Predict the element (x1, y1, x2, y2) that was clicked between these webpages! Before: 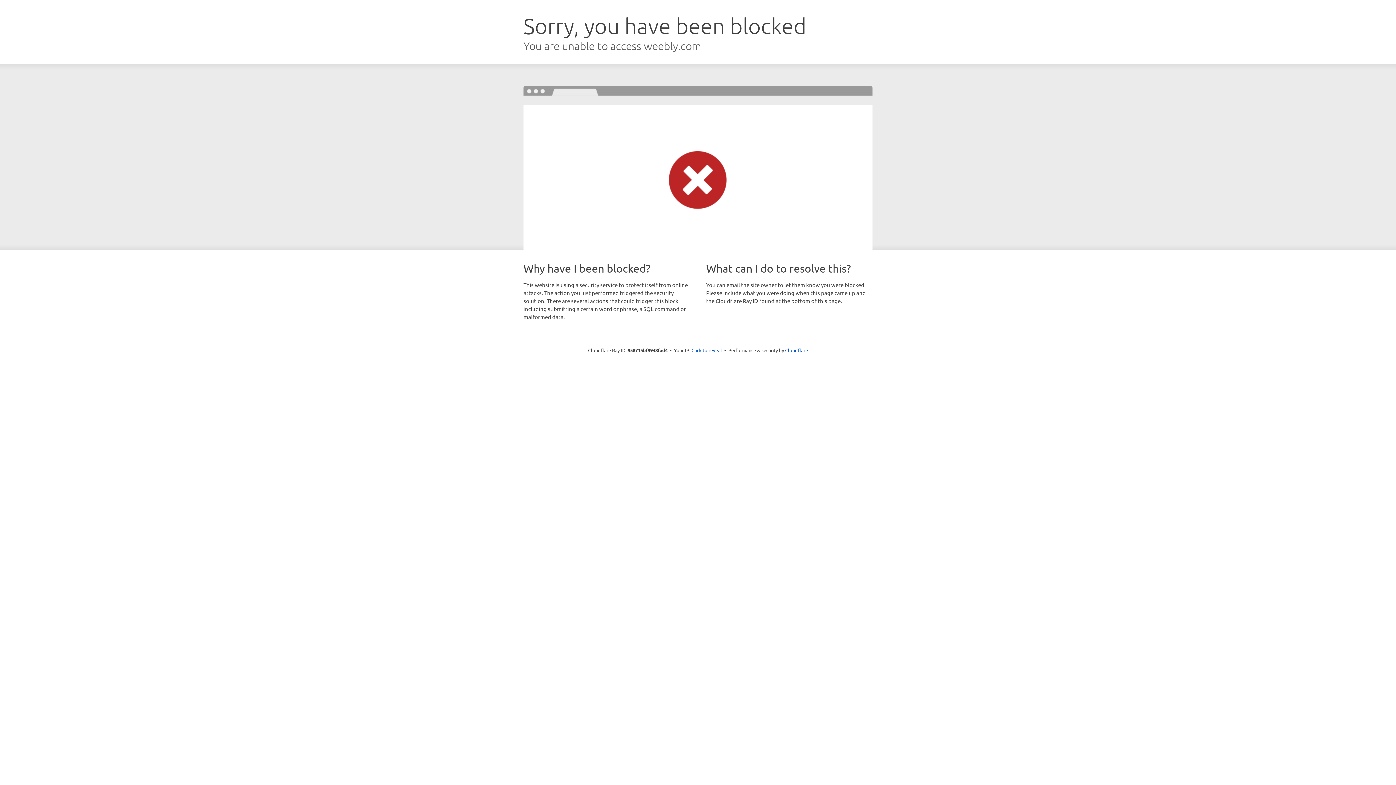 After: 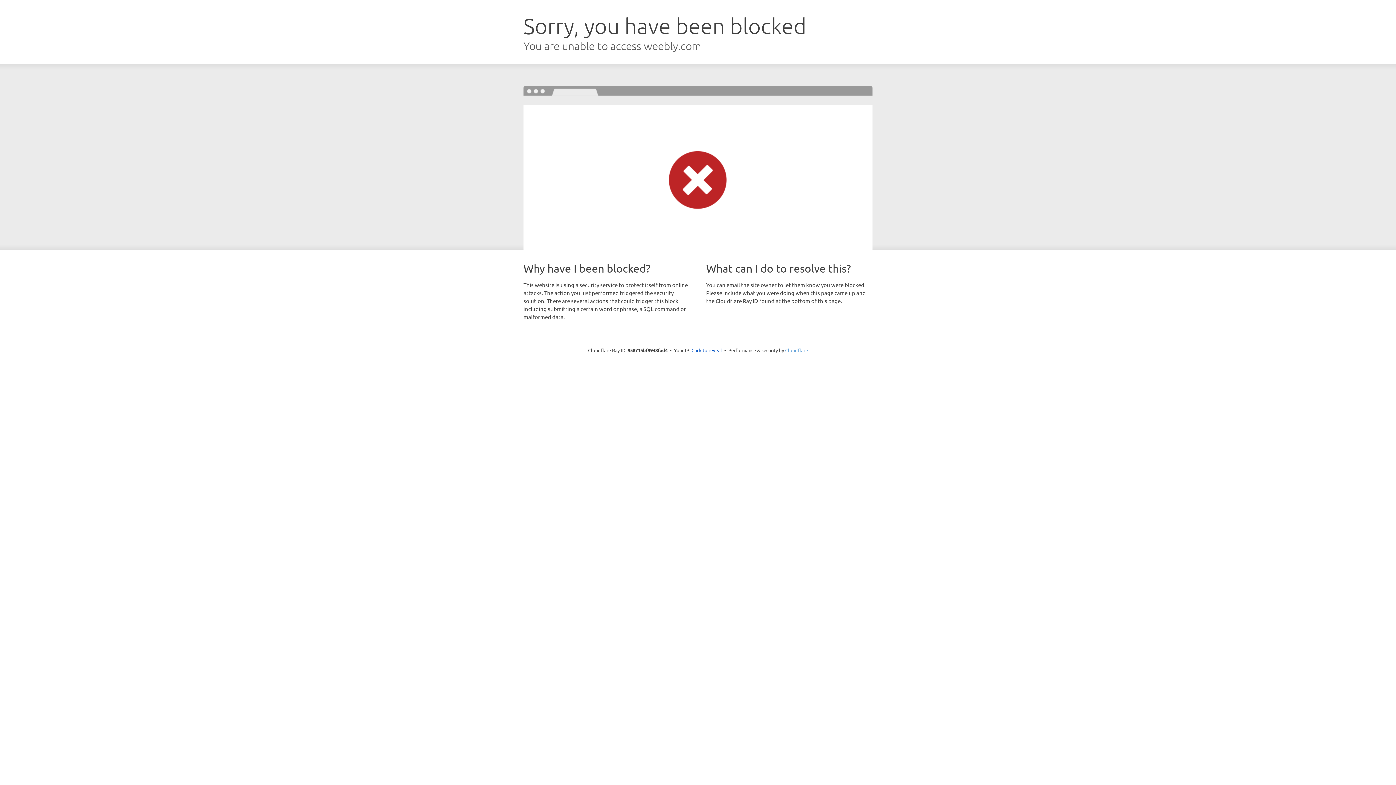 Action: bbox: (785, 347, 808, 353) label: Cloudflare